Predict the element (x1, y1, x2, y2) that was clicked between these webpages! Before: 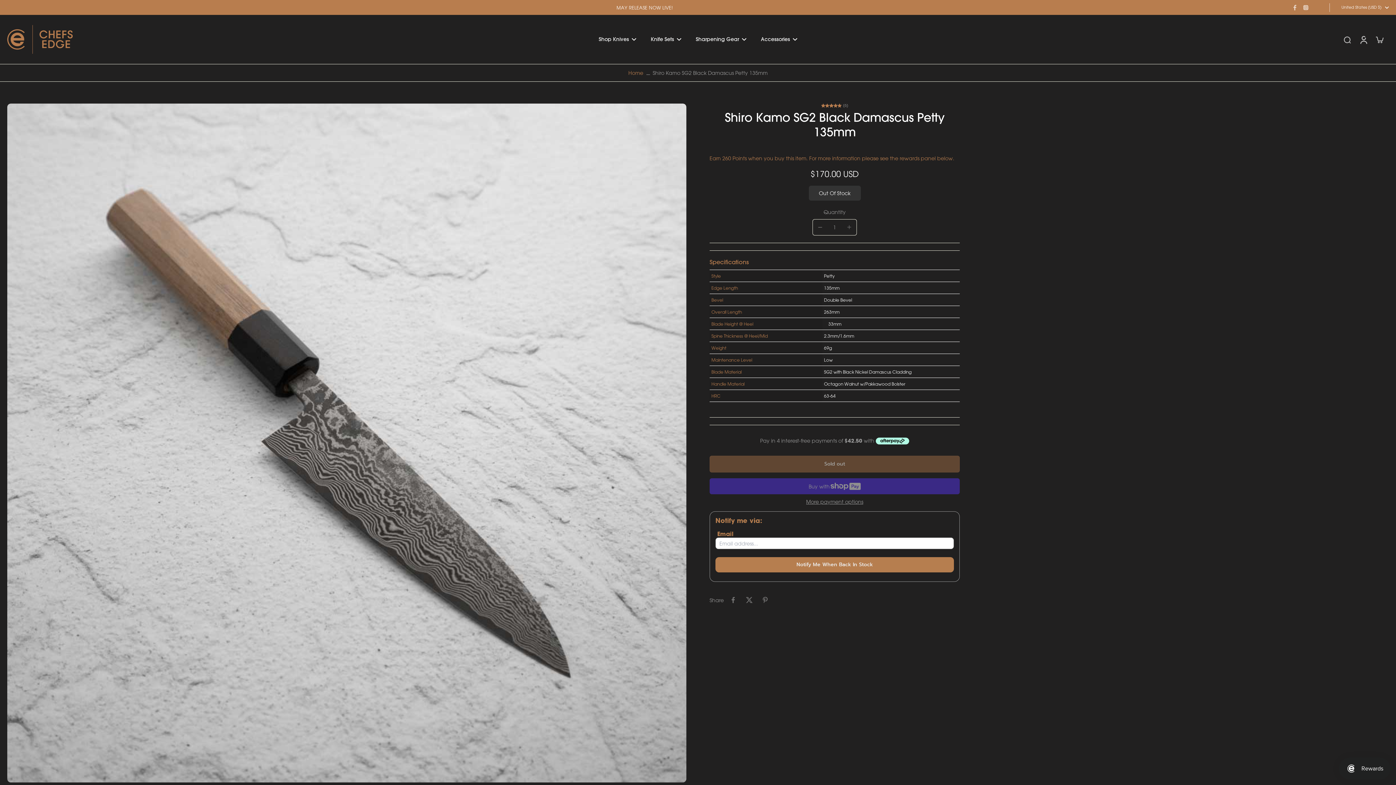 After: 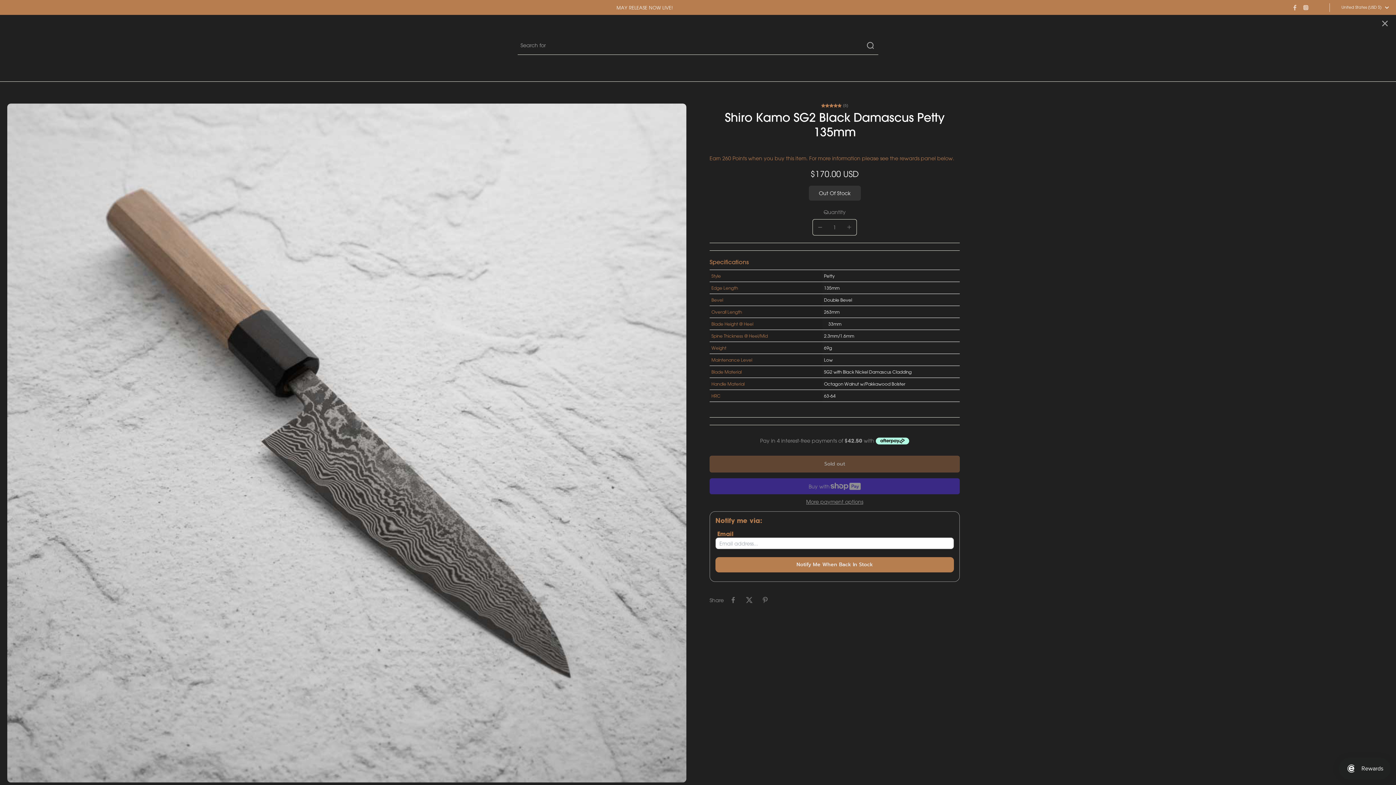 Action: bbox: (1339, 32, 1355, 46) label: search